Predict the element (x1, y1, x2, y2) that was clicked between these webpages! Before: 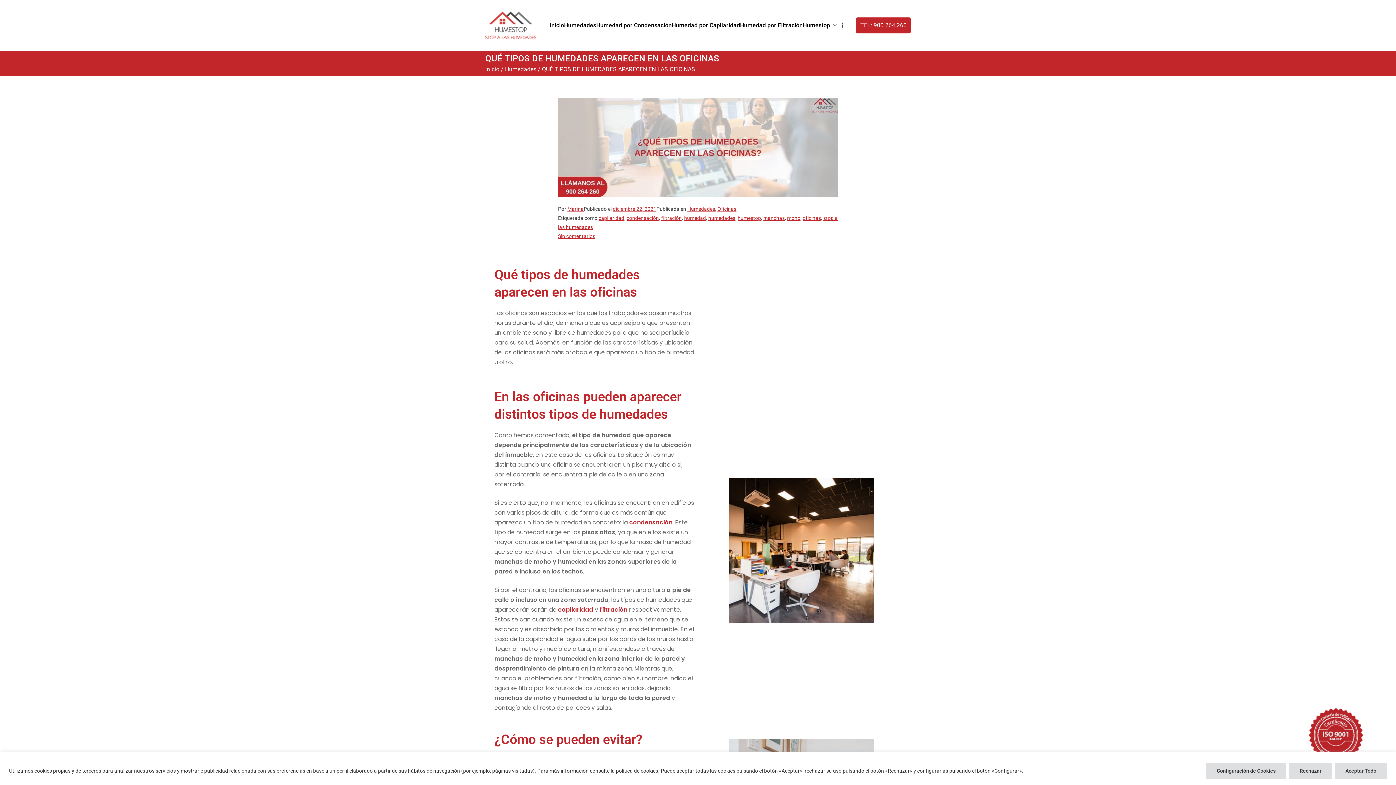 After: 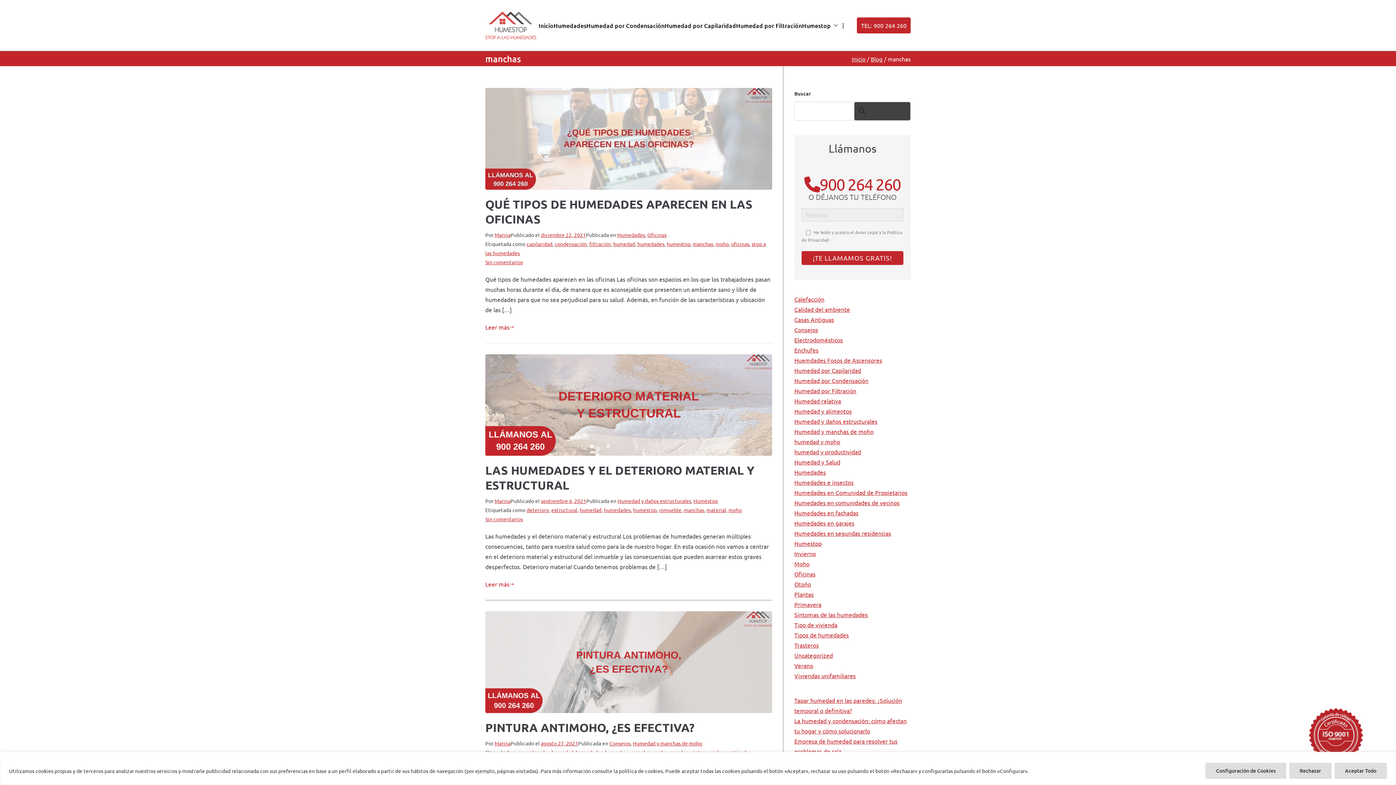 Action: bbox: (763, 215, 785, 221) label: manchas